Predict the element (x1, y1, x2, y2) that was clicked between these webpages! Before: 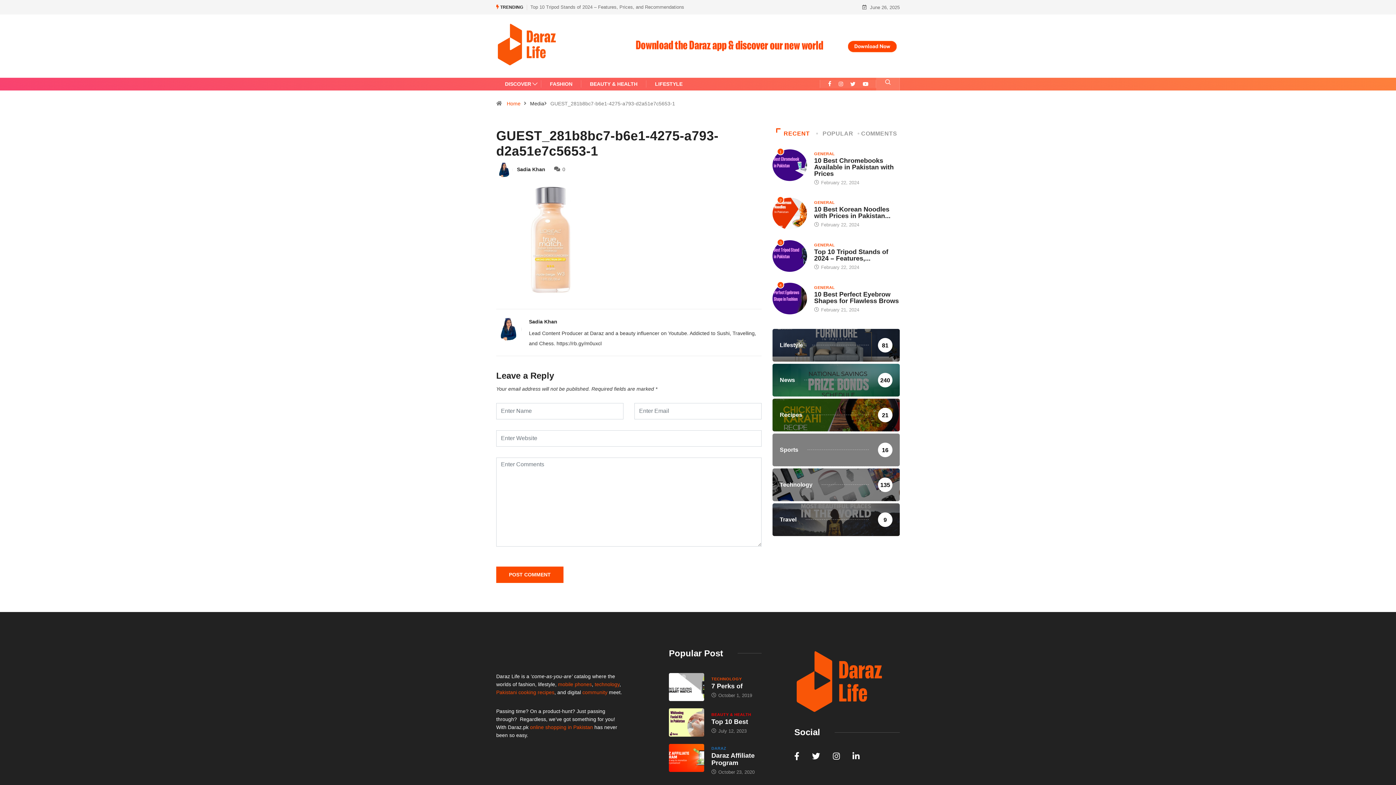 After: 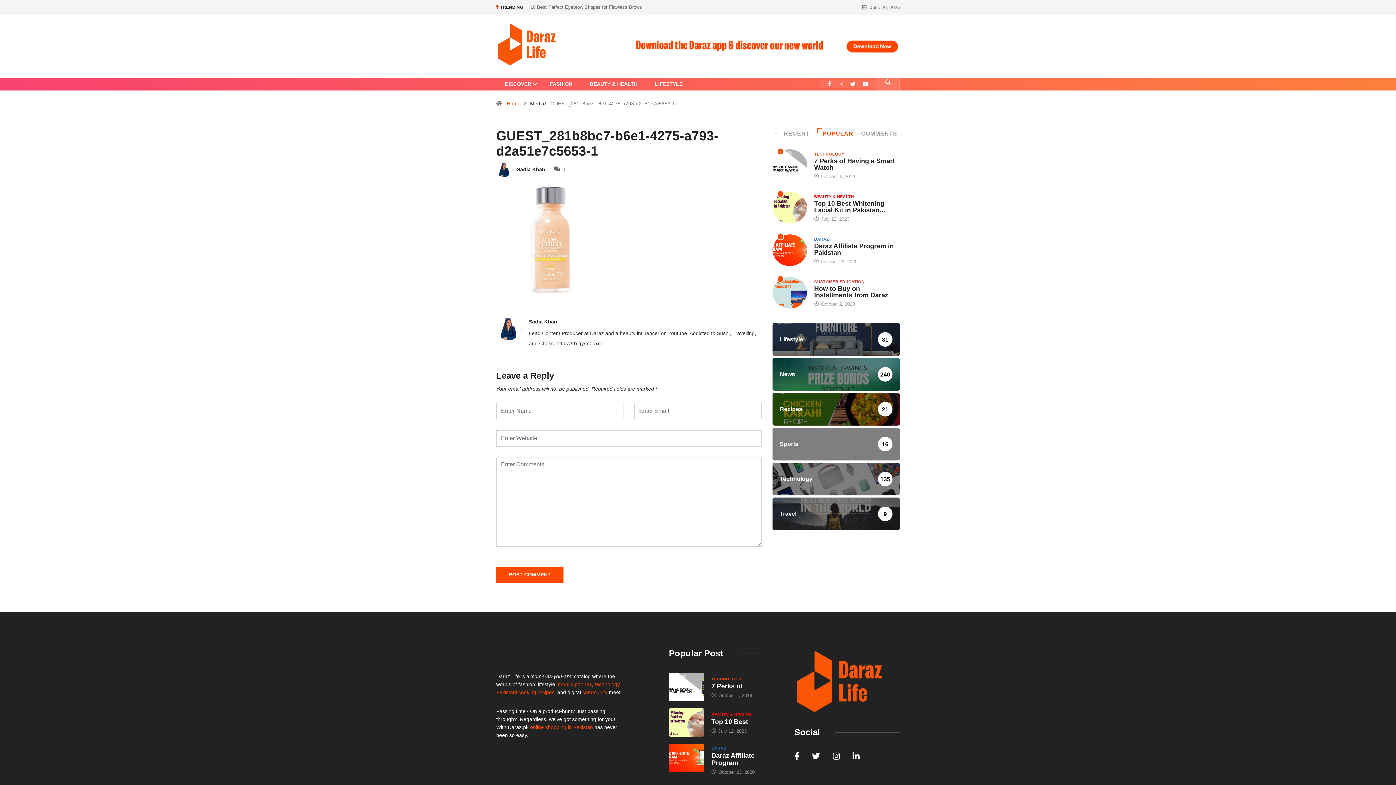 Action: label: POPULAR bbox: (817, 128, 858, 139)